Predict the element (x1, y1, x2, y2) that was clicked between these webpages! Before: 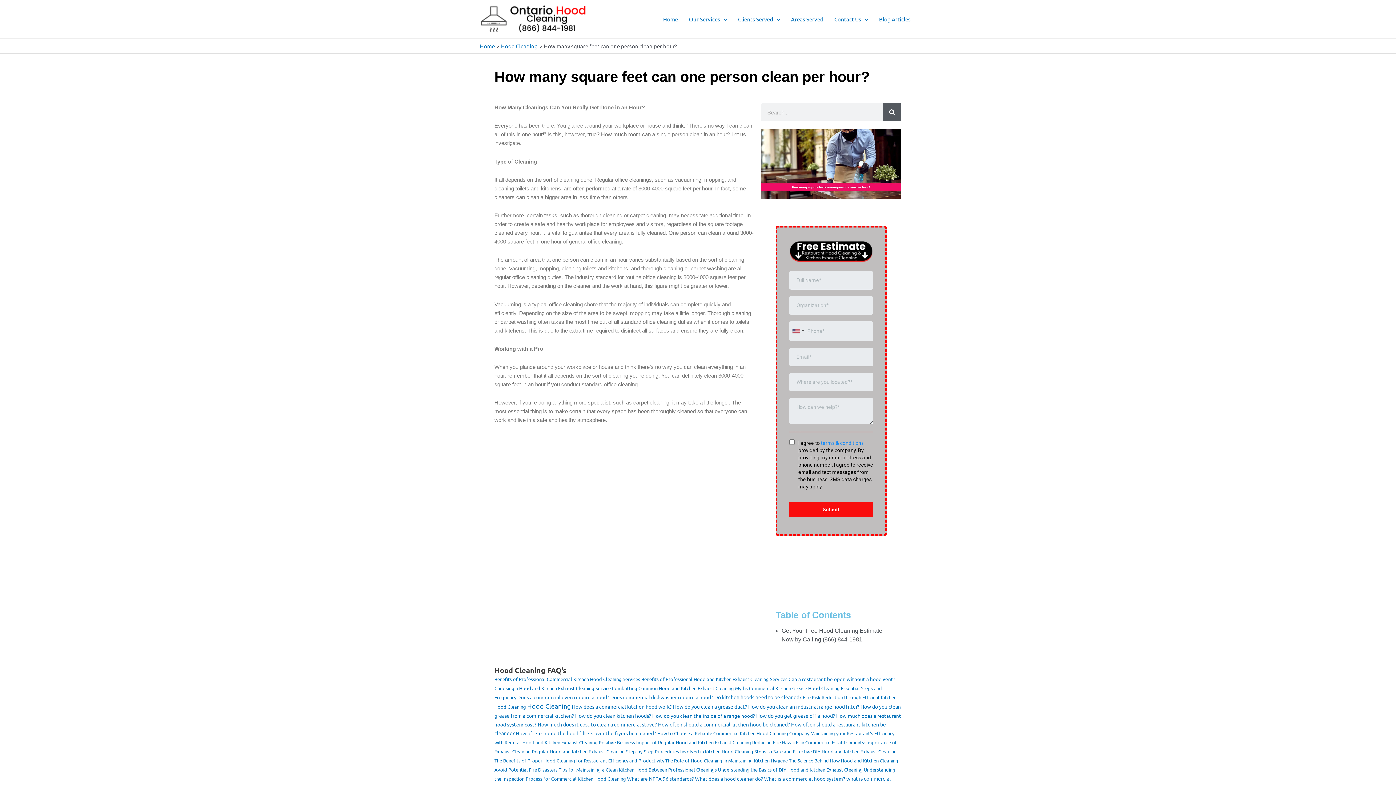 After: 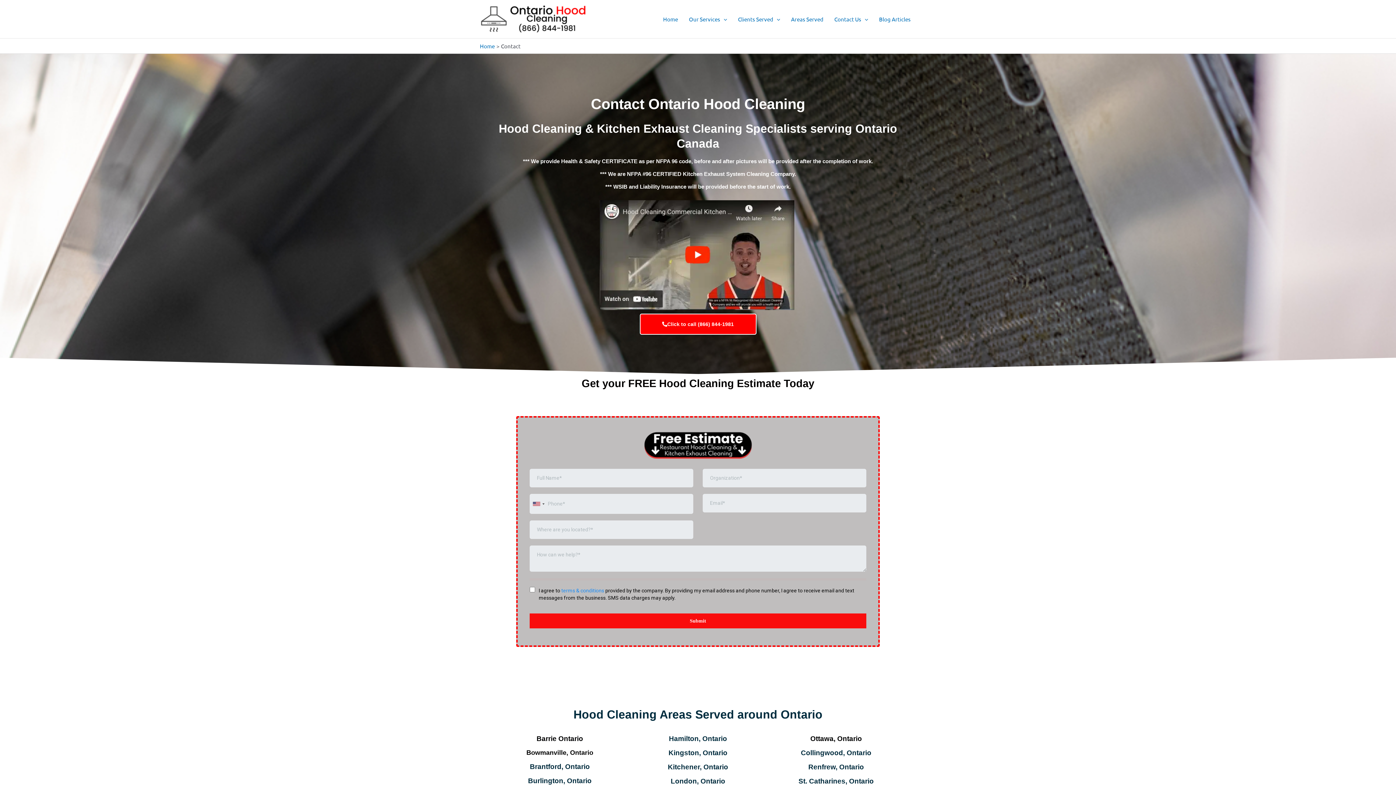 Action: label: Contact Us bbox: (829, 6, 873, 31)